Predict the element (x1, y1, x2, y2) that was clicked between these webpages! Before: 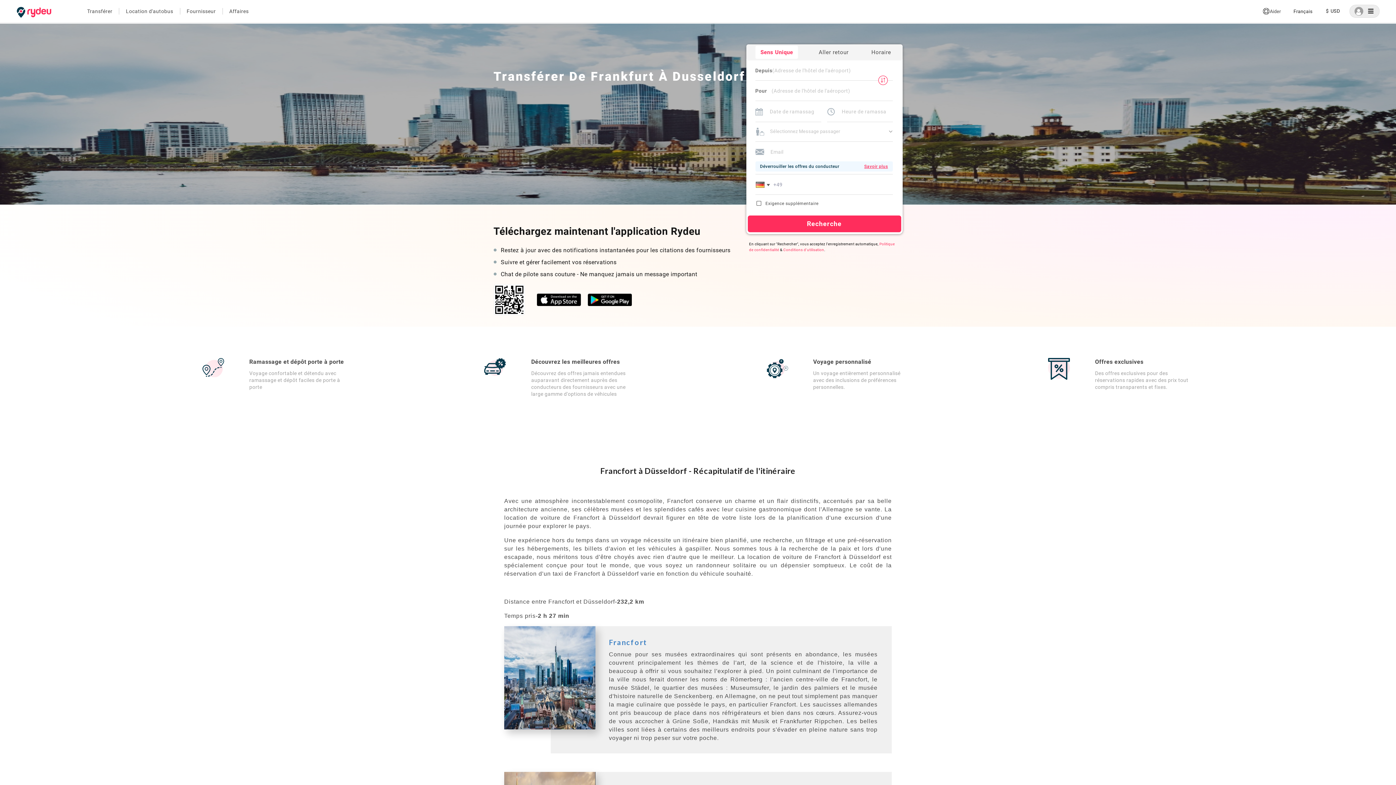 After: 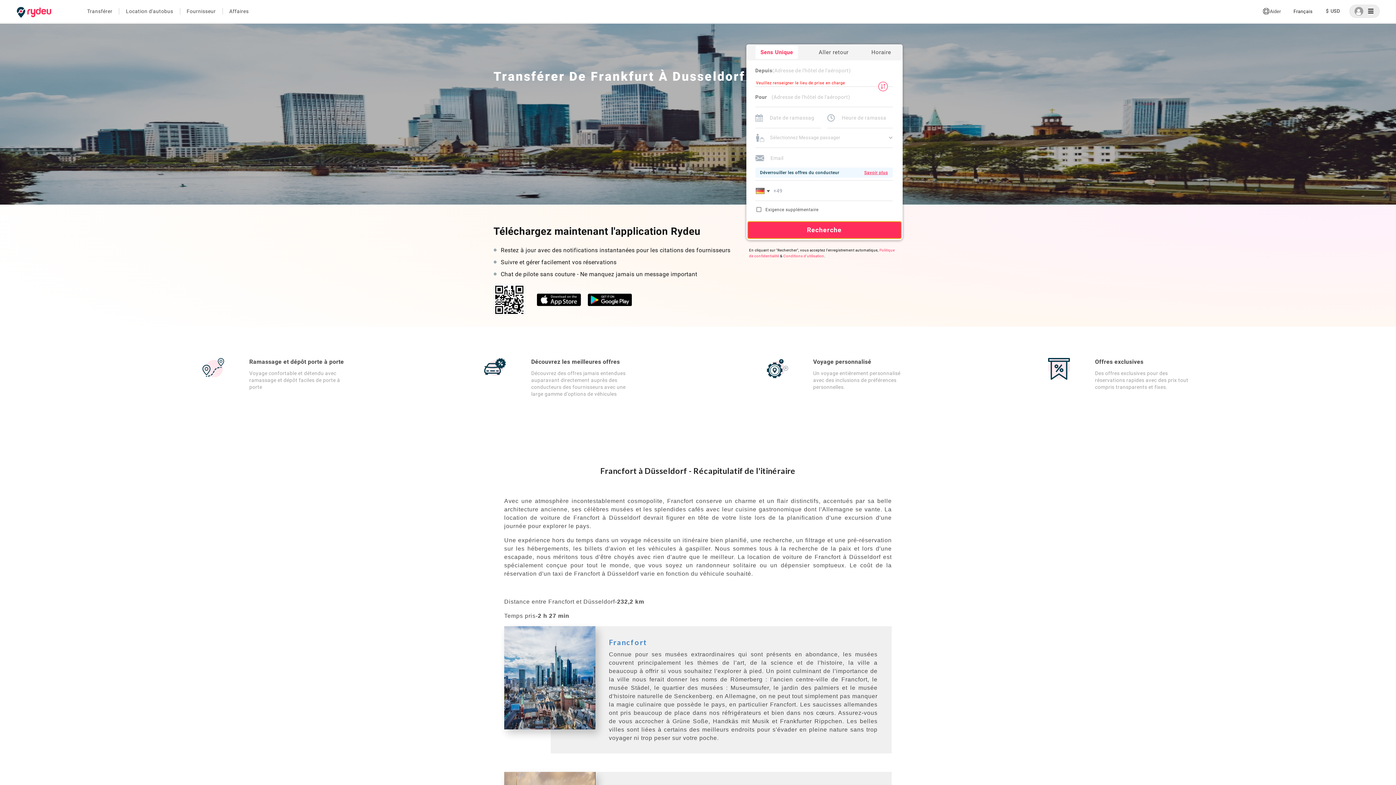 Action: bbox: (747, 215, 901, 232) label: Recherche